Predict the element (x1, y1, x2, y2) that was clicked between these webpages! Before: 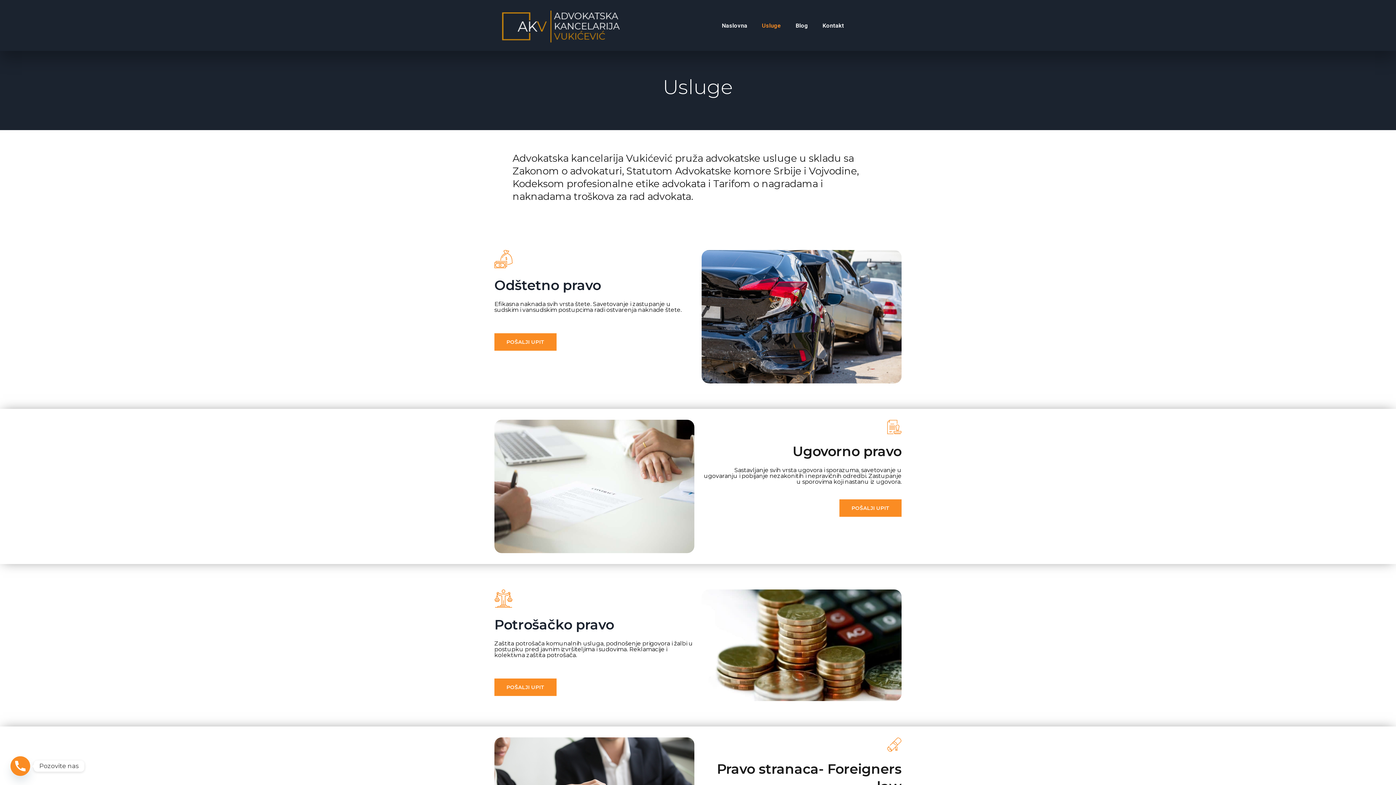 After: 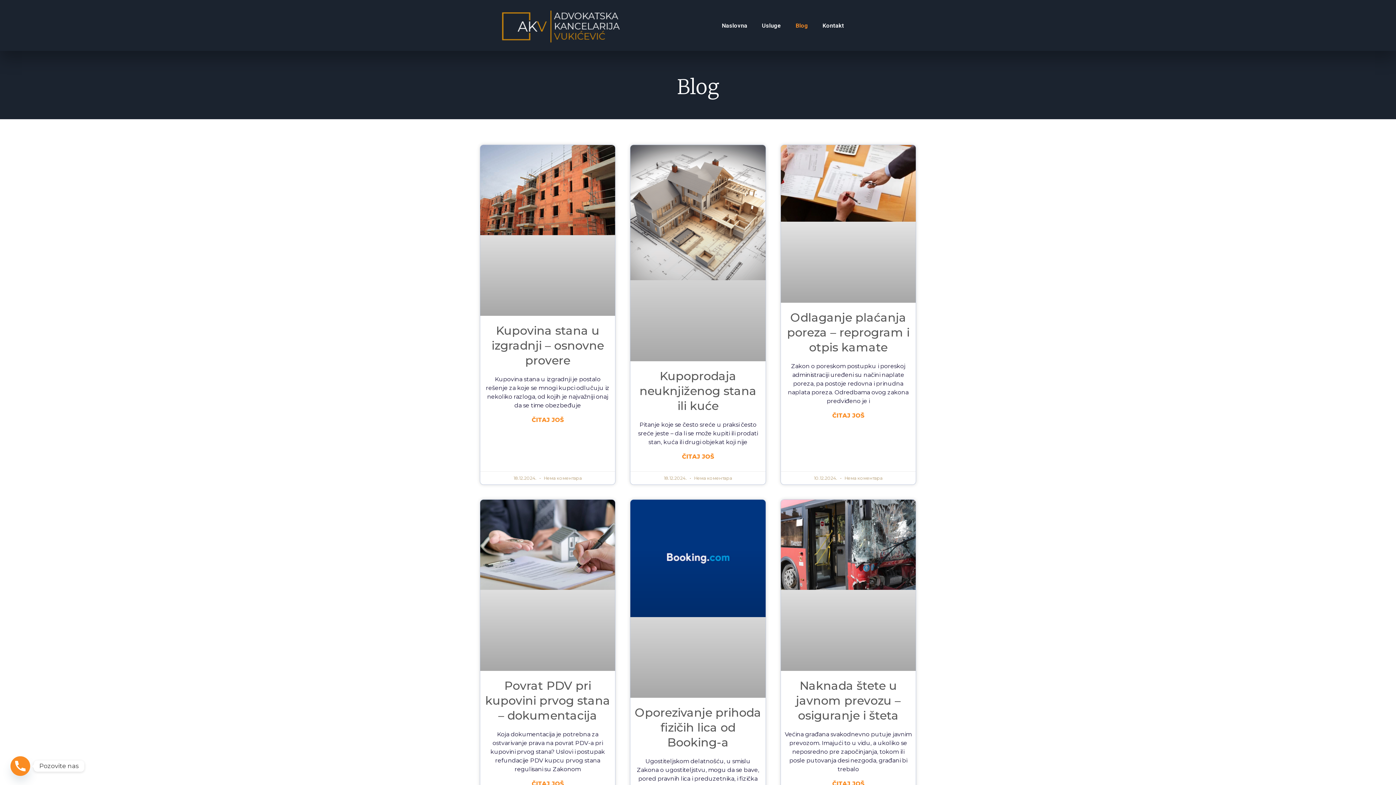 Action: bbox: (788, 10, 815, 40) label: Blog